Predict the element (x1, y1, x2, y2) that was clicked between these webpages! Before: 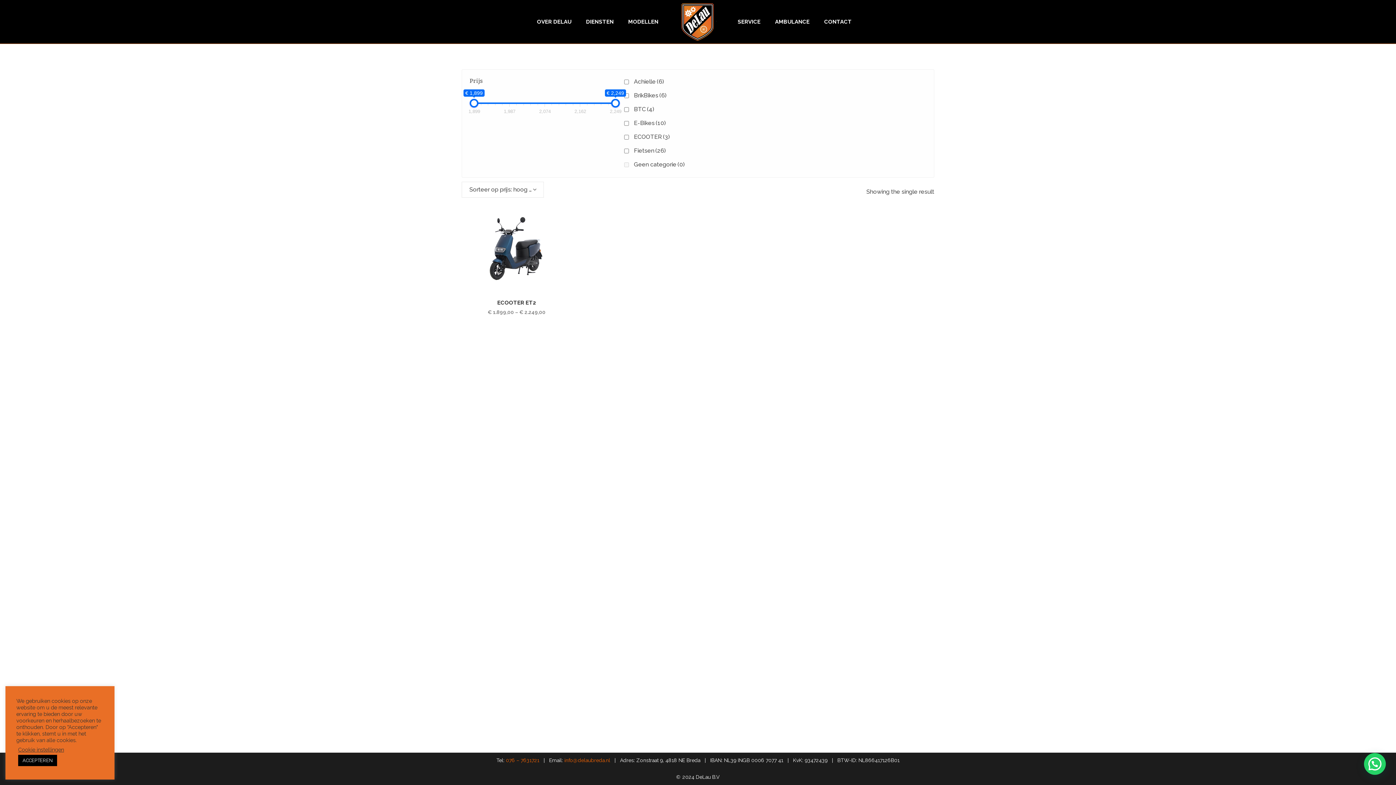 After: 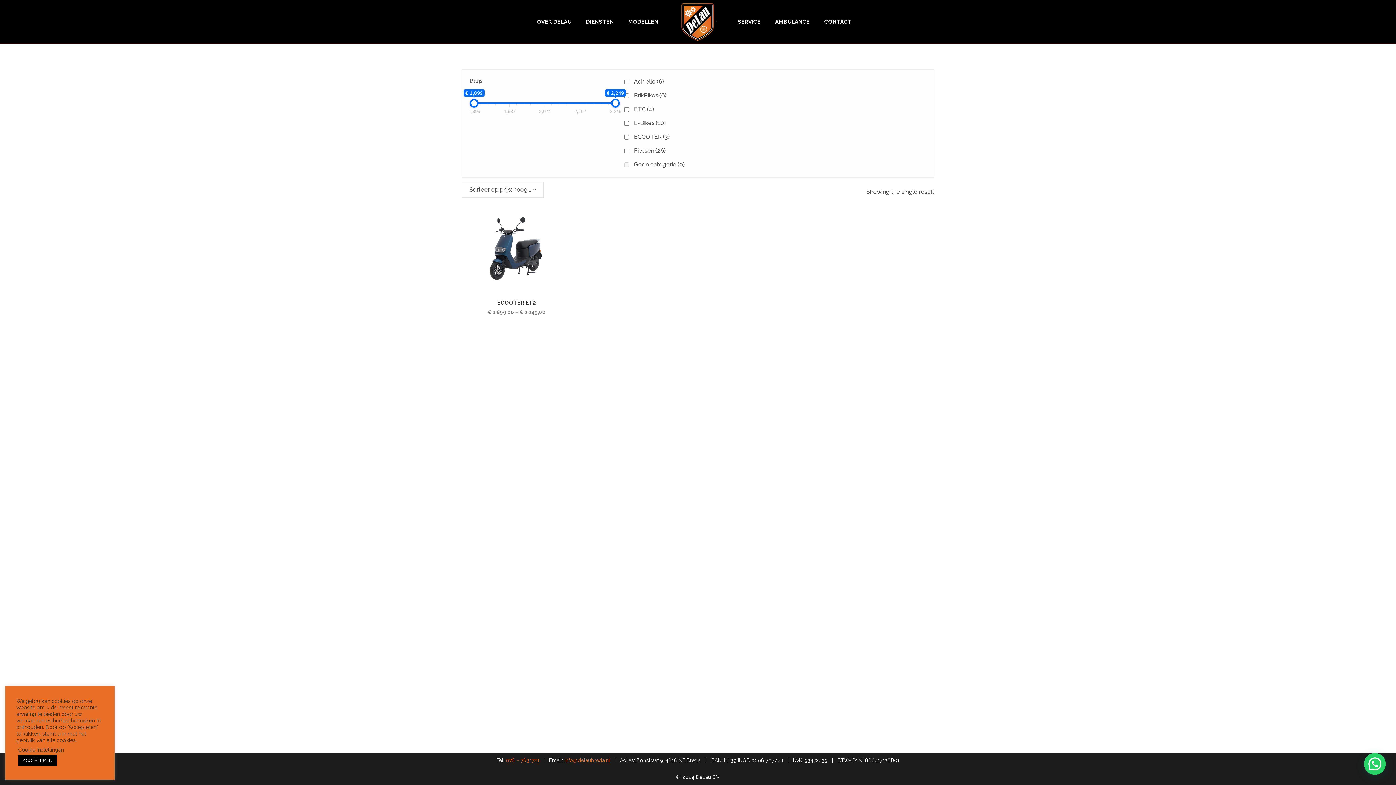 Action: label: 076 – 763172 bbox: (506, 757, 537, 763)